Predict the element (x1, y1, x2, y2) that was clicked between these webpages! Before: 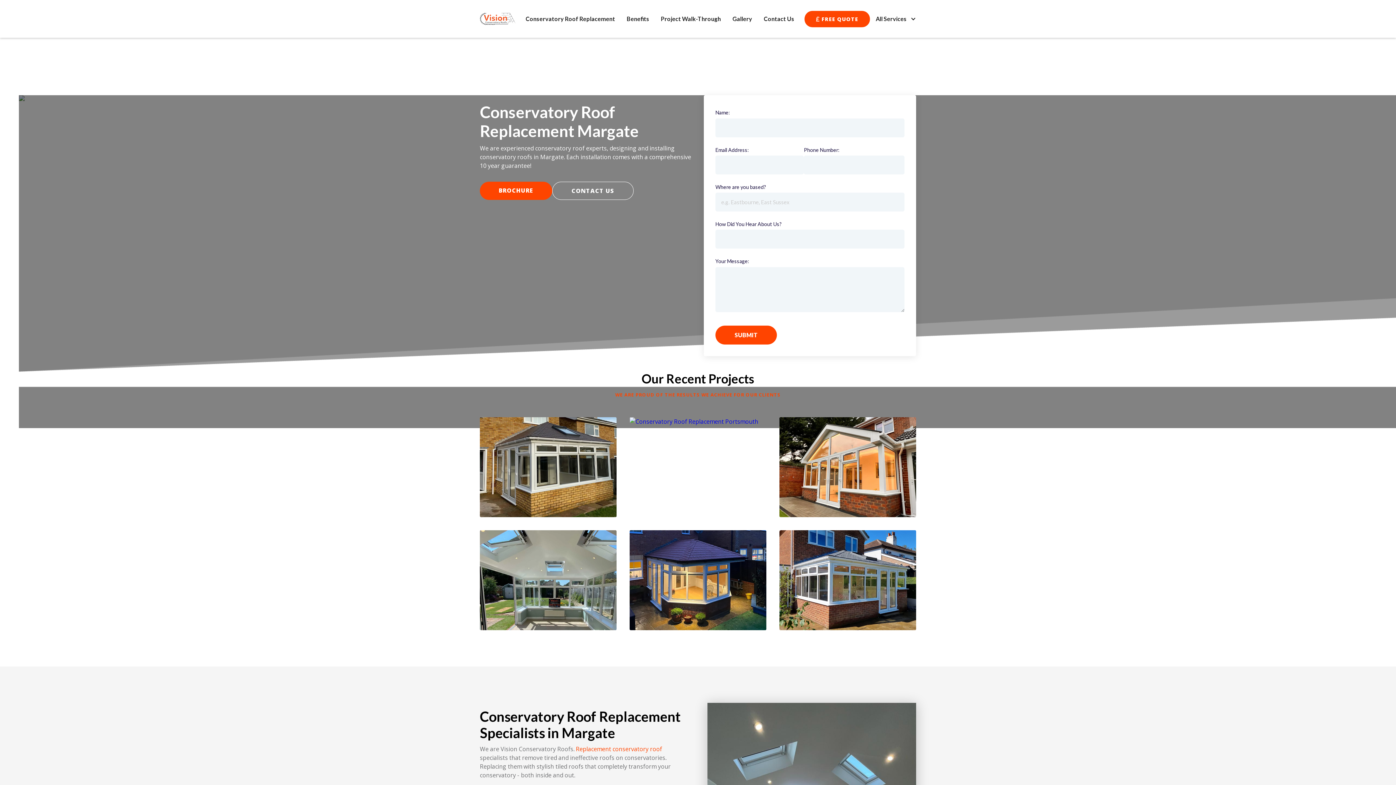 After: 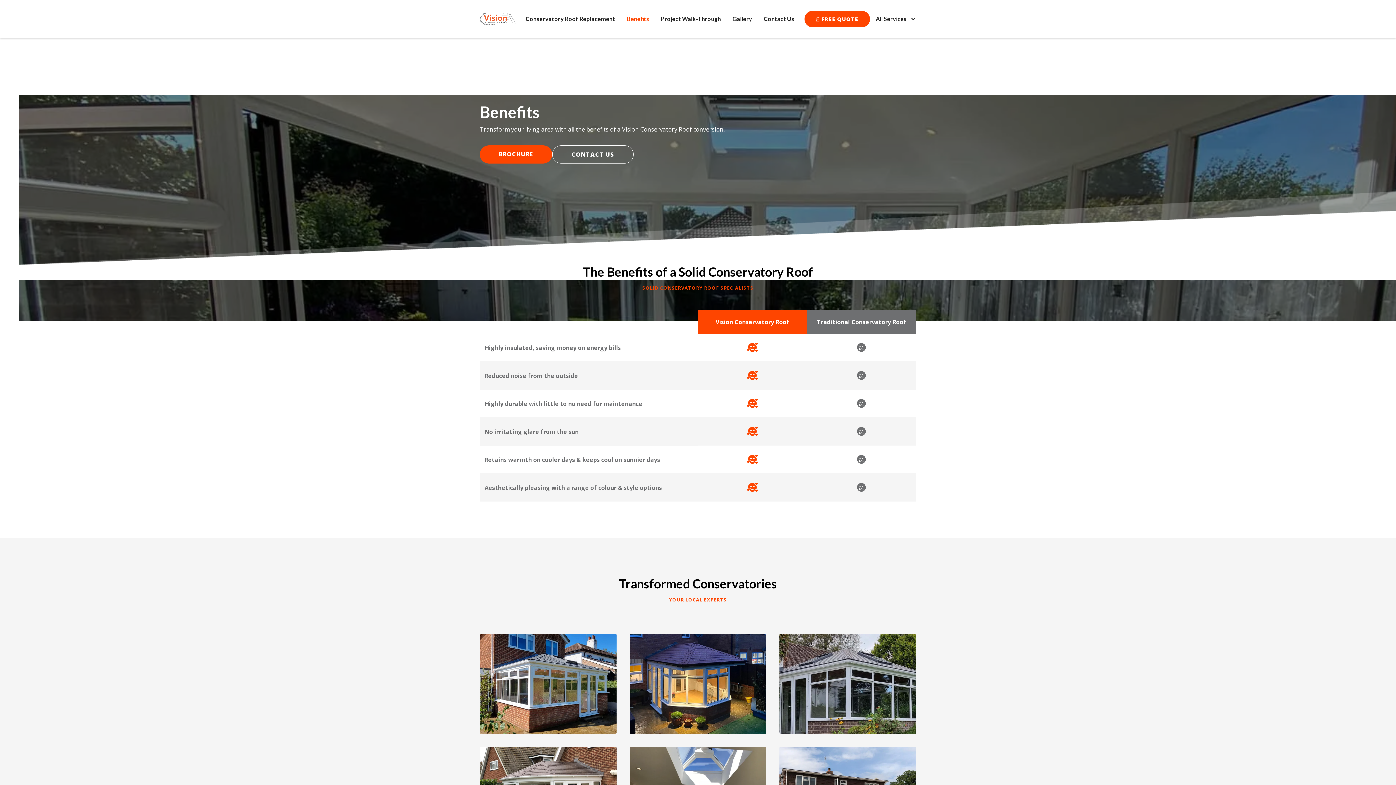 Action: label: Benefits bbox: (621, 7, 655, 30)